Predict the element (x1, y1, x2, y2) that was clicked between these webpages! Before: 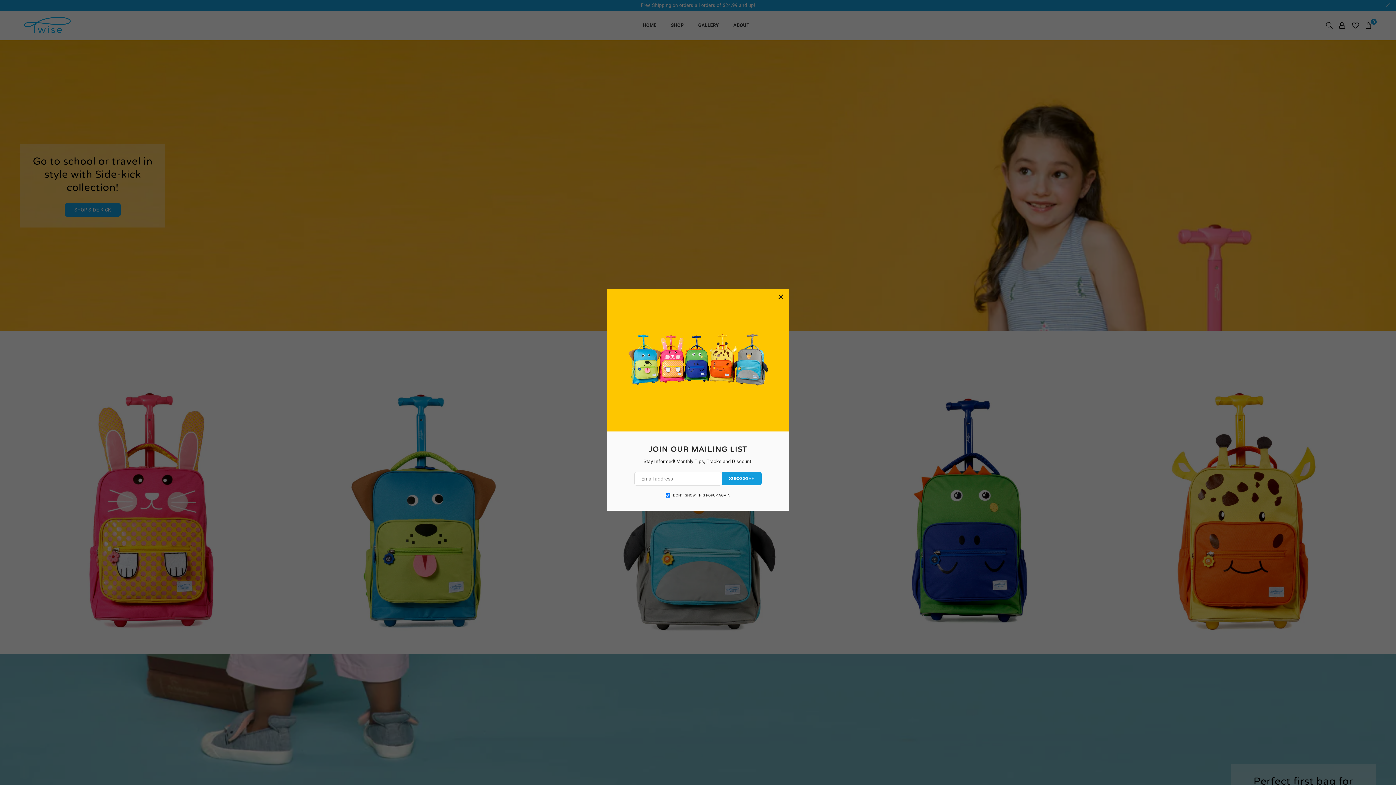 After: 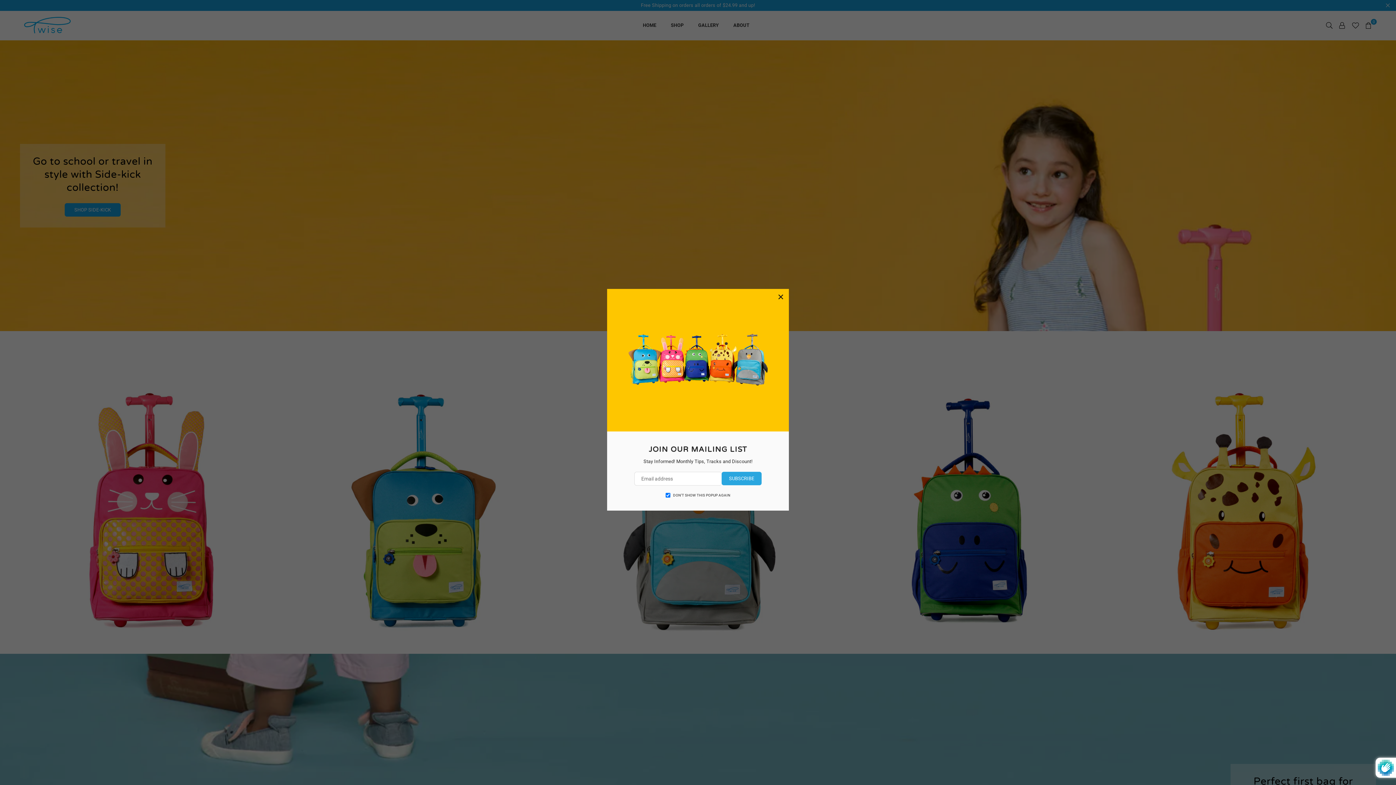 Action: label: SUBSCRIBE bbox: (721, 471, 761, 485)